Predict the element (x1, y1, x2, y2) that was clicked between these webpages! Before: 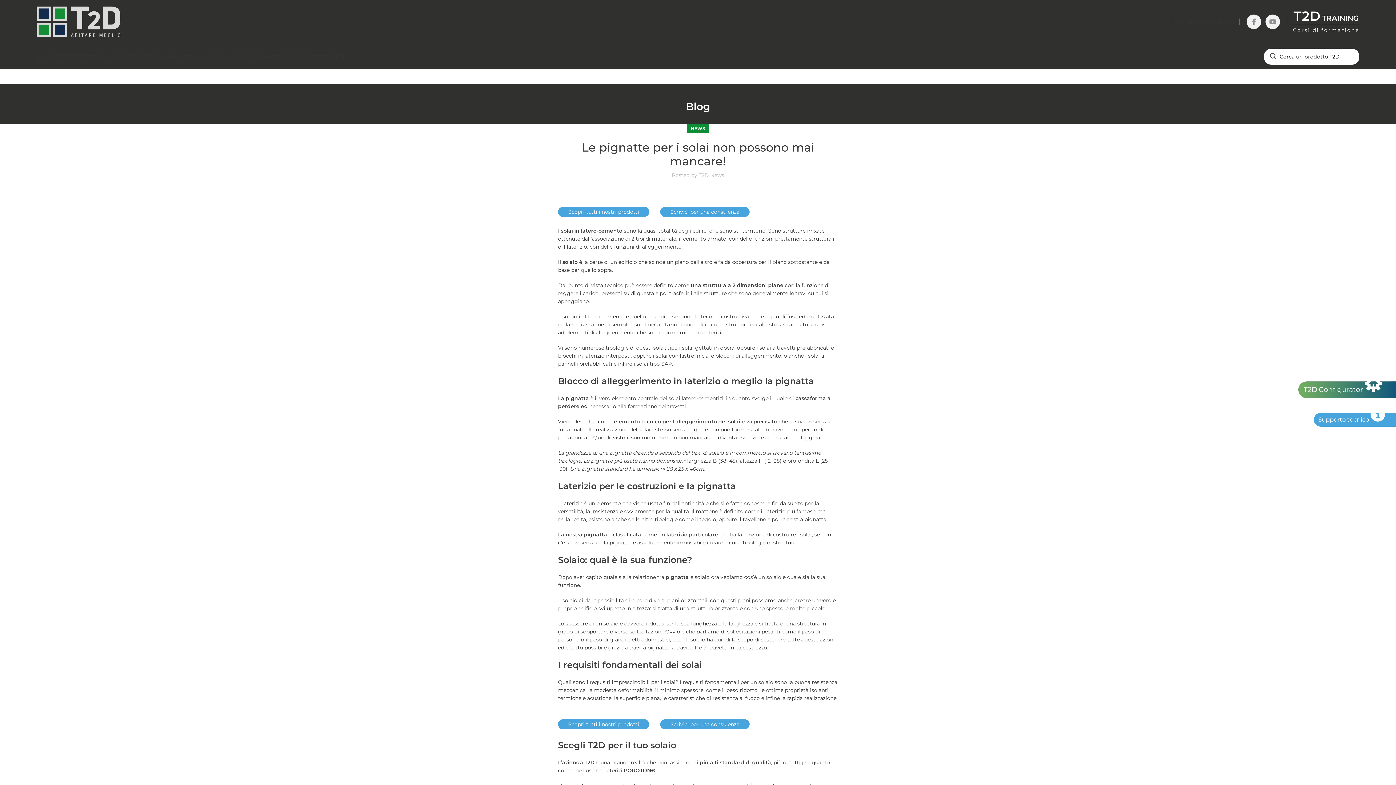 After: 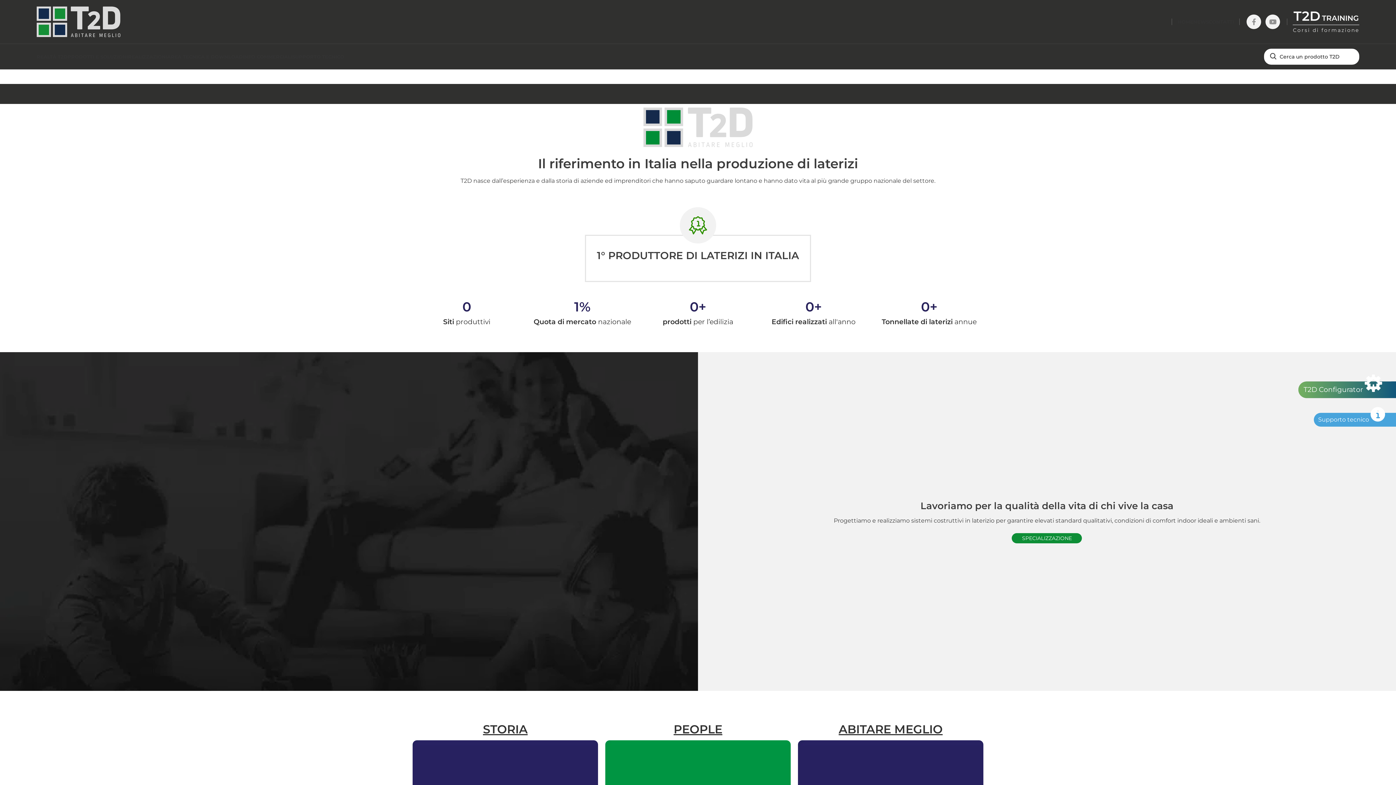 Action: label: REALTÀ T2D bbox: (36, 49, 67, 64)